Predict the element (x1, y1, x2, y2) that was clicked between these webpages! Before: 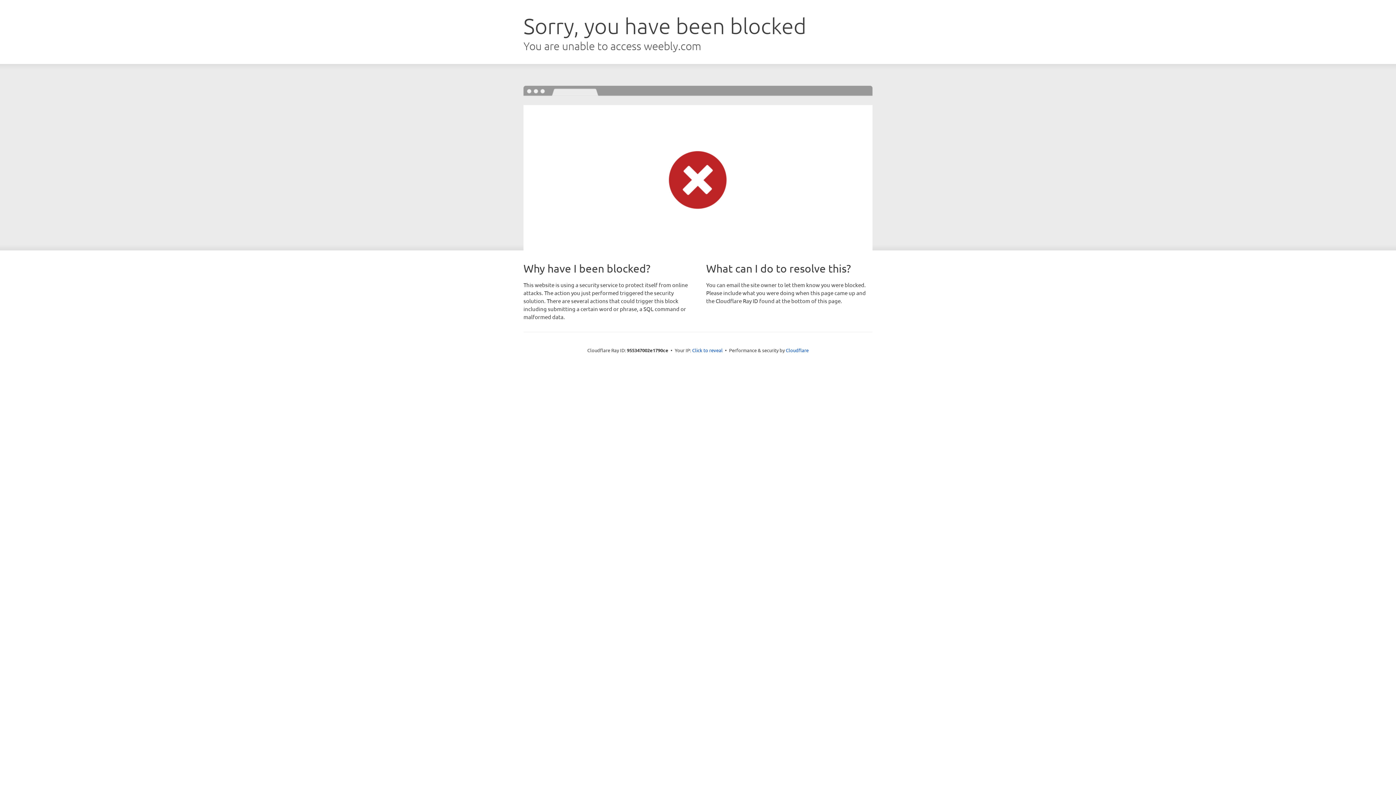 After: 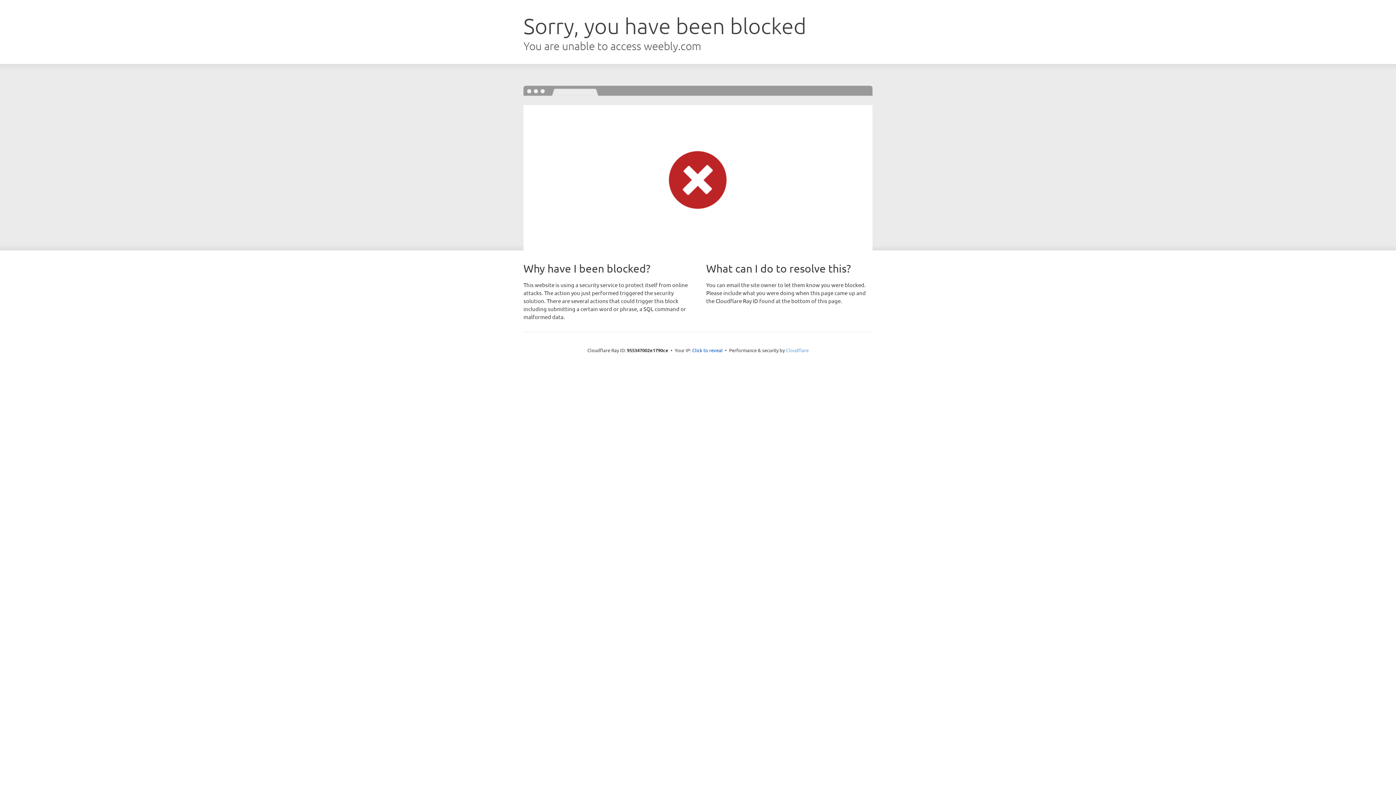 Action: bbox: (786, 347, 808, 353) label: Cloudflare